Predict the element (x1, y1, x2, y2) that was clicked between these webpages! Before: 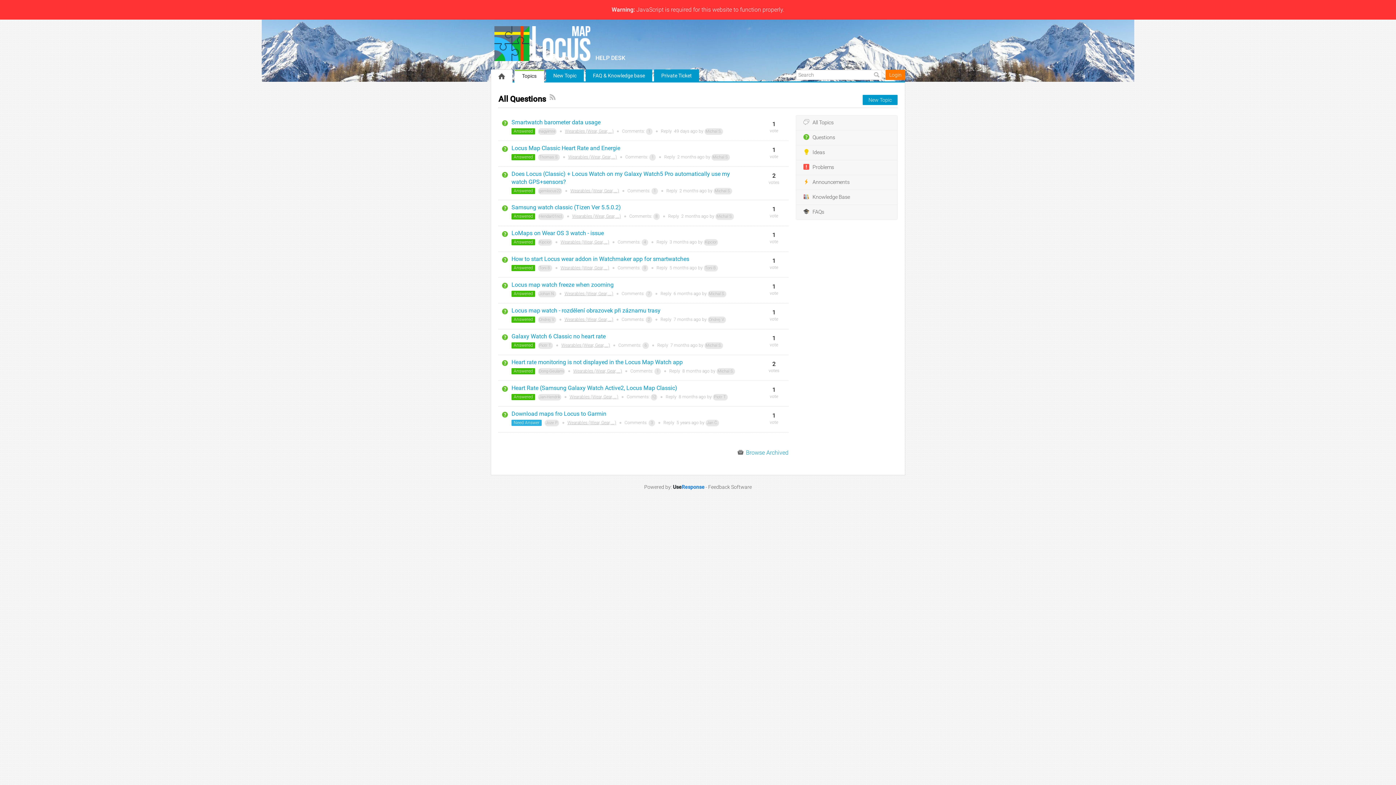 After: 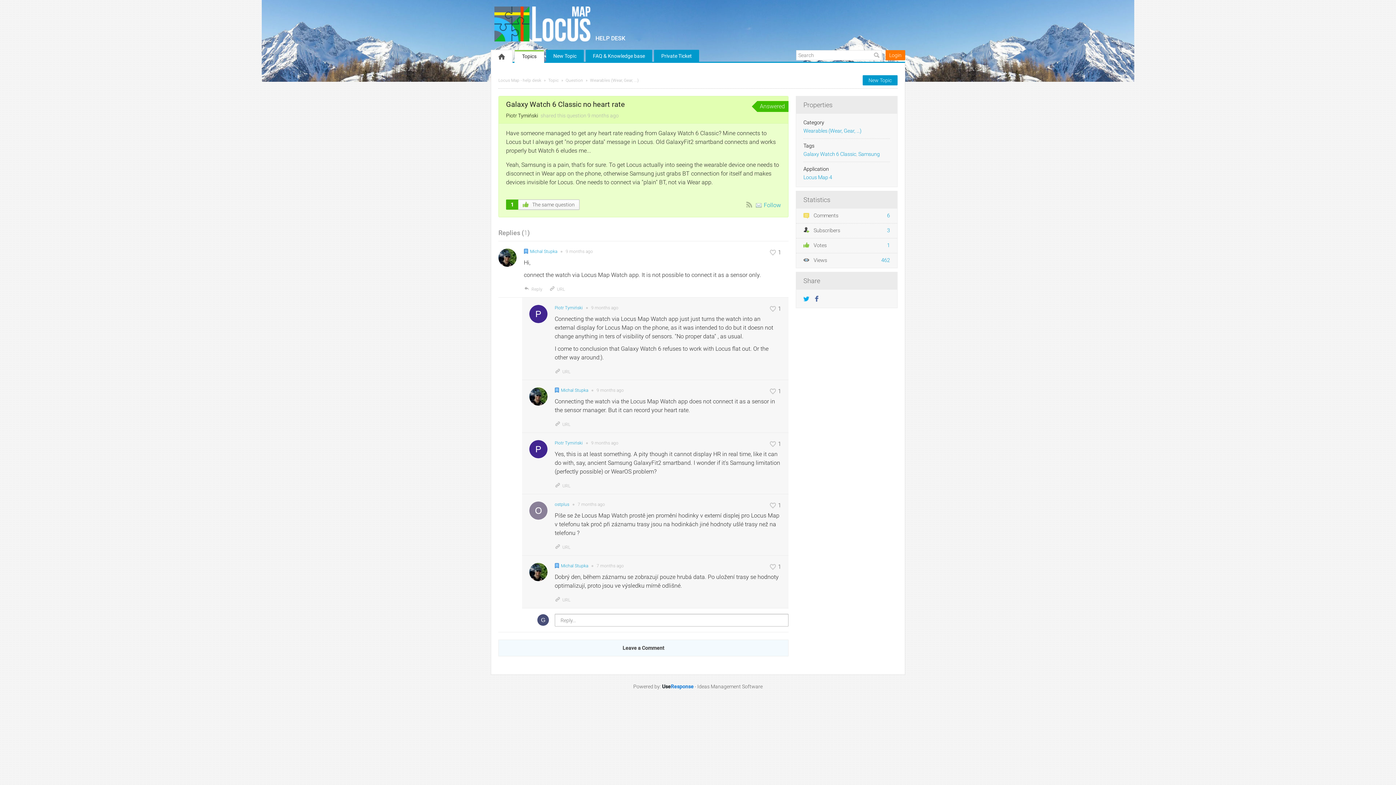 Action: label: 6 bbox: (642, 342, 649, 349)